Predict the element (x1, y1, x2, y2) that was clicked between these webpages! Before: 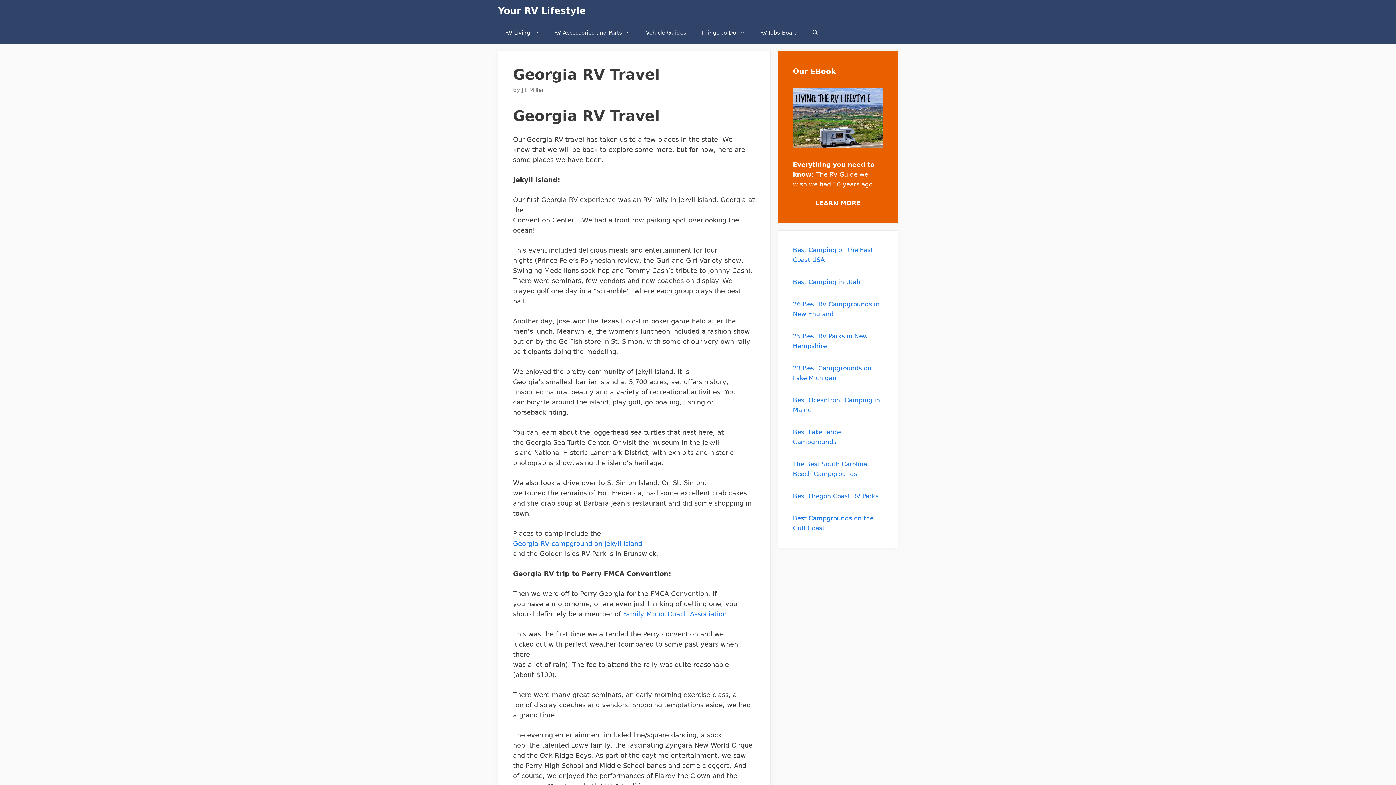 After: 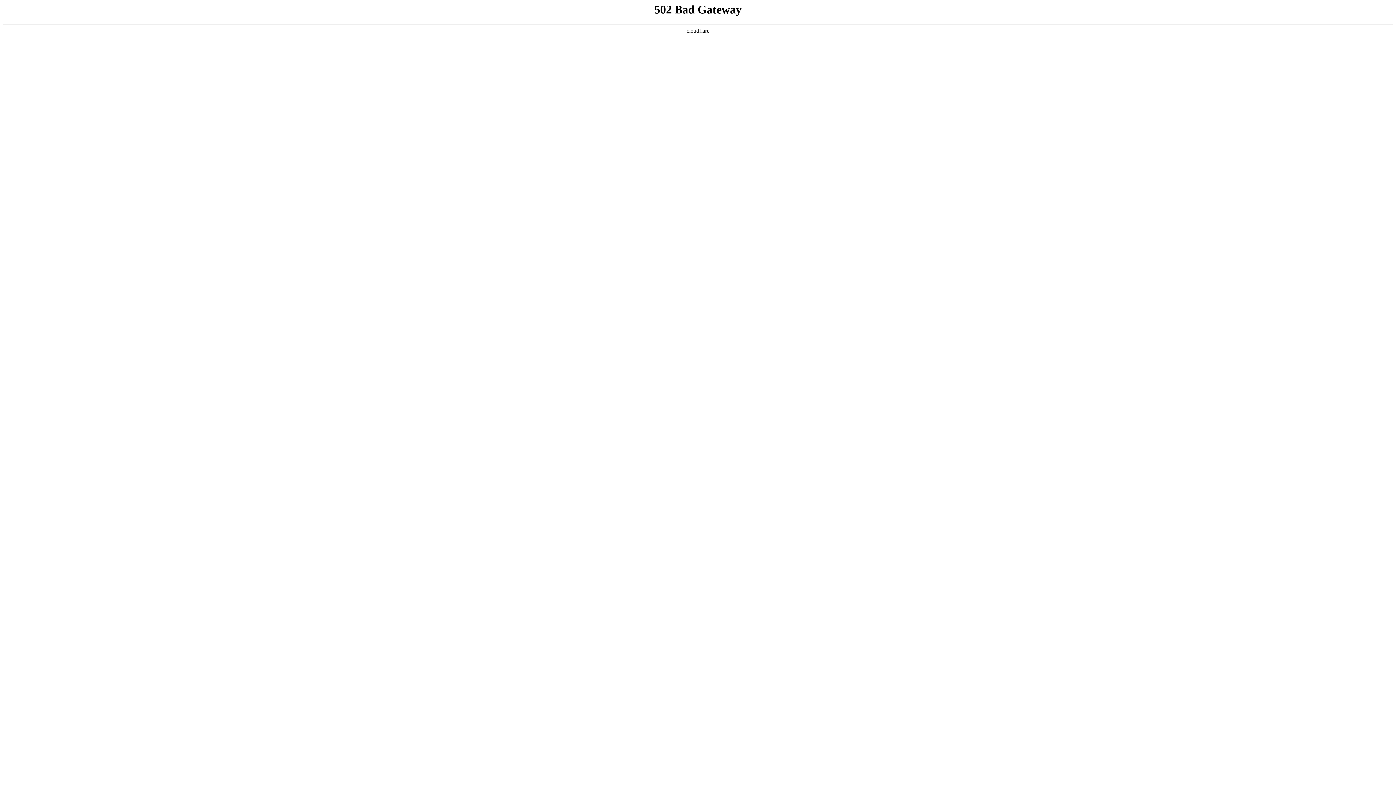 Action: label: Best Oregon Coast RV Parks bbox: (793, 492, 878, 500)